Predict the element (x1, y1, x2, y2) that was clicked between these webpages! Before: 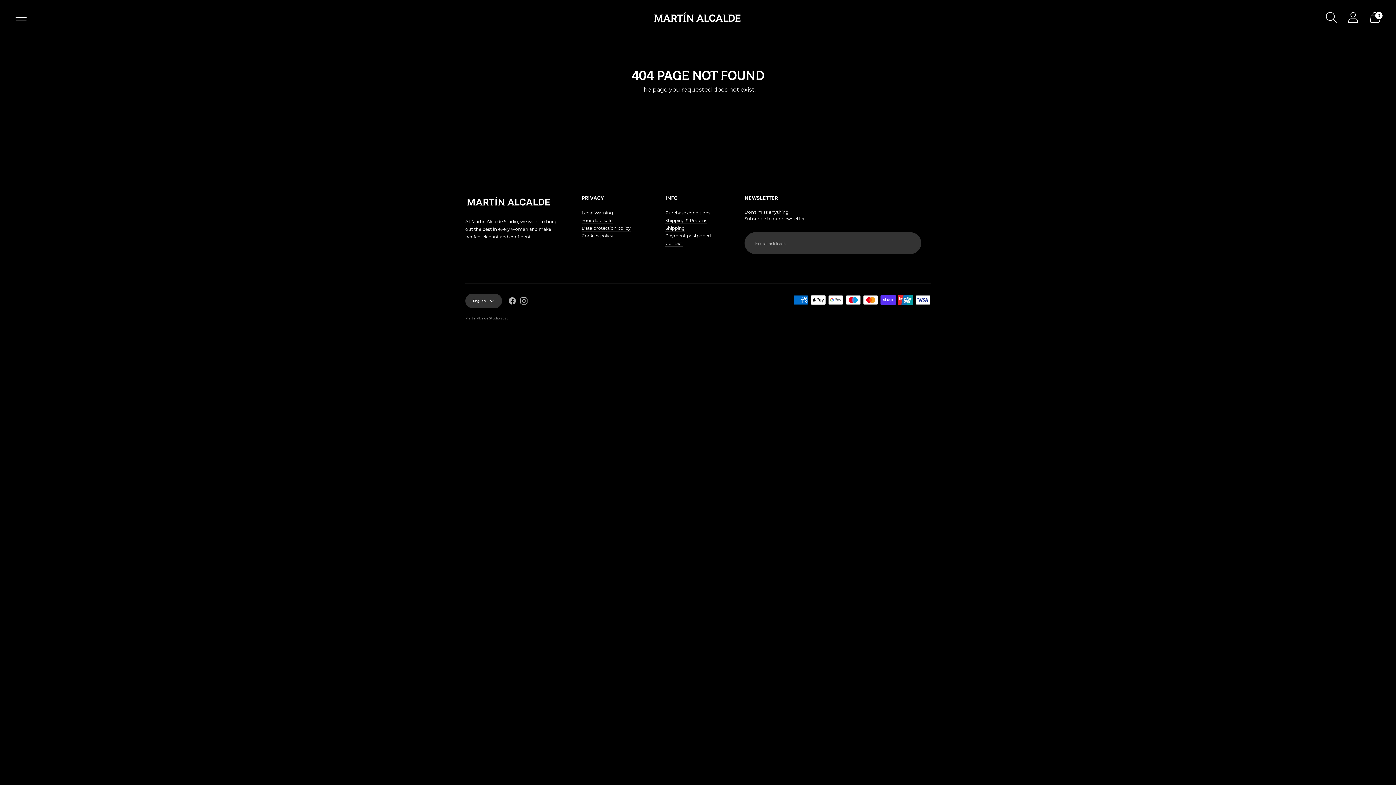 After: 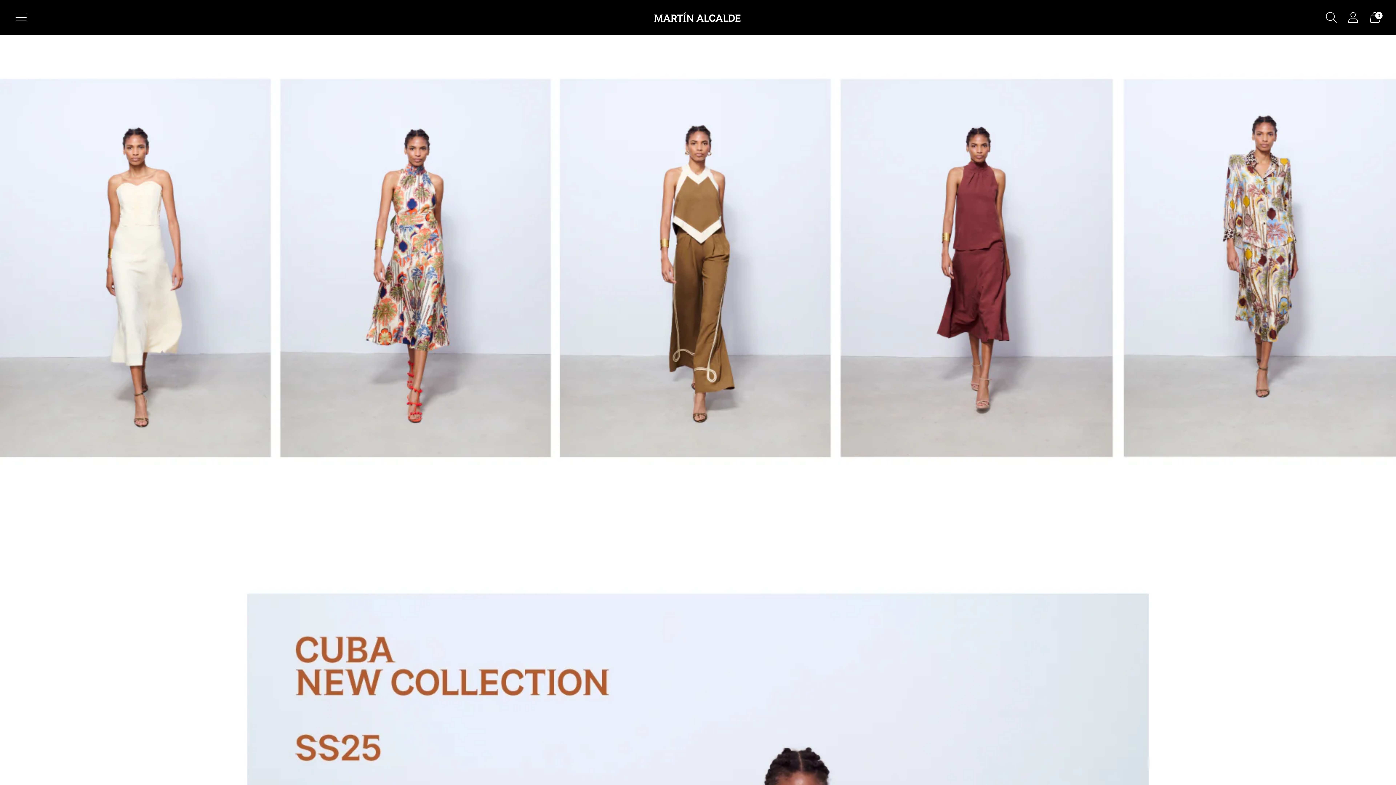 Action: bbox: (677, 101, 719, 108) label: Continue shopping